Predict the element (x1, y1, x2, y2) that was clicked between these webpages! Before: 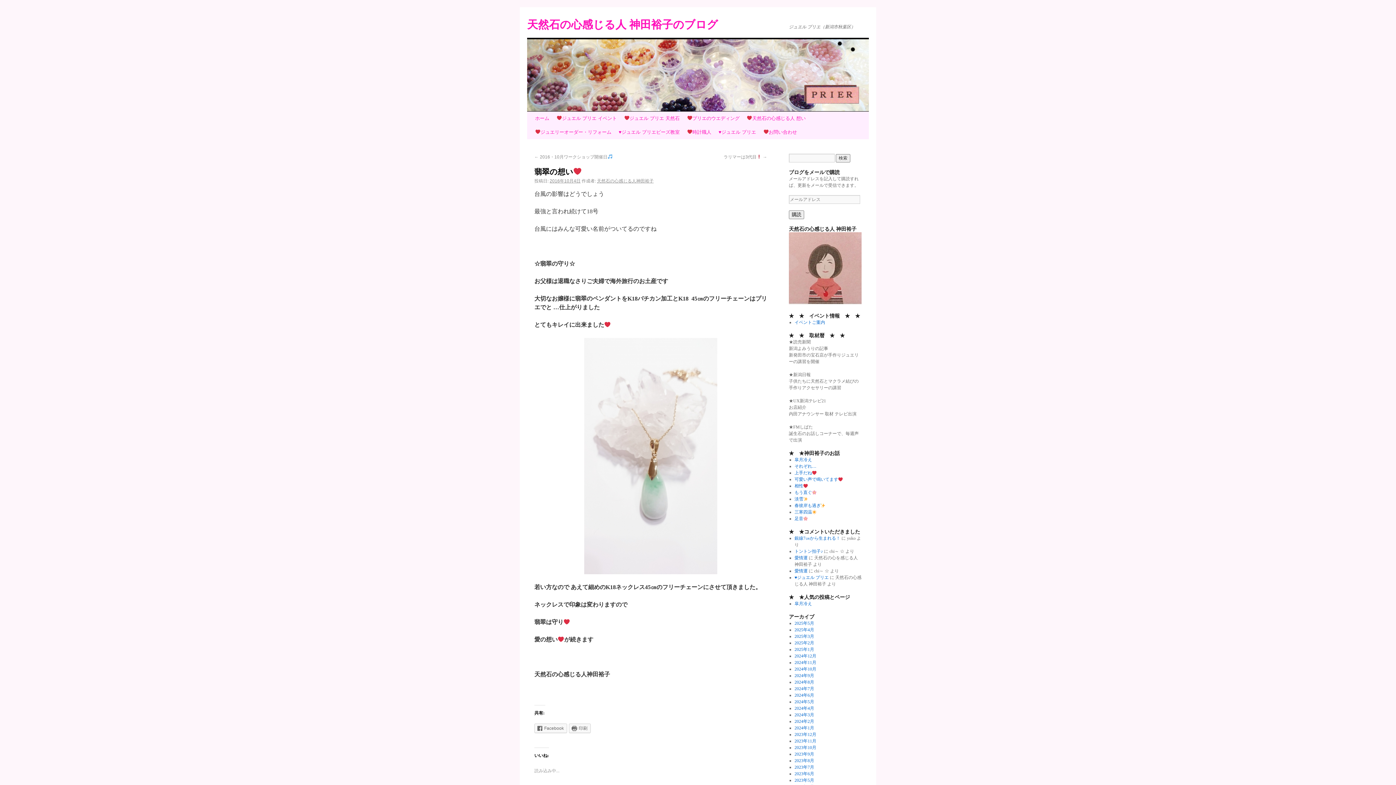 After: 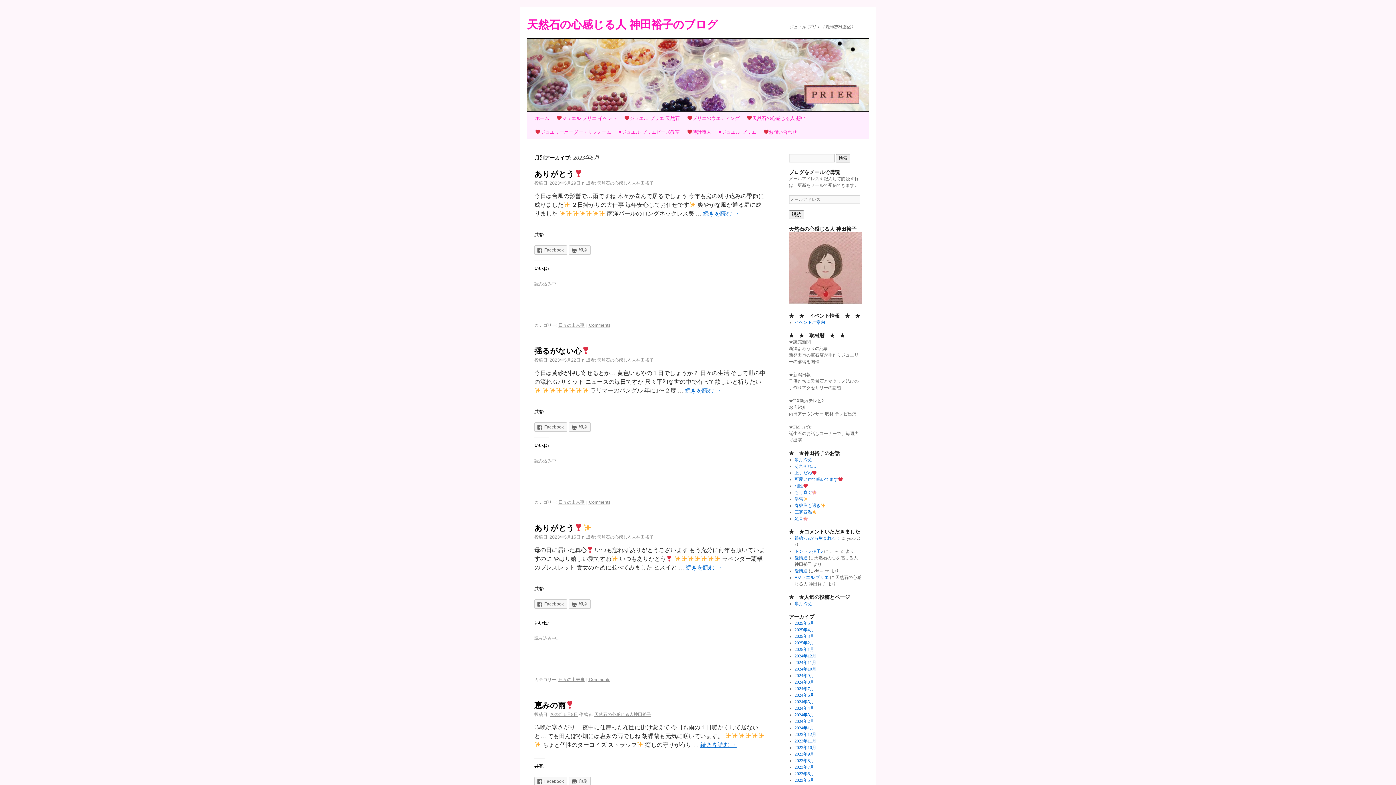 Action: bbox: (794, 778, 814, 783) label: 2023年5月